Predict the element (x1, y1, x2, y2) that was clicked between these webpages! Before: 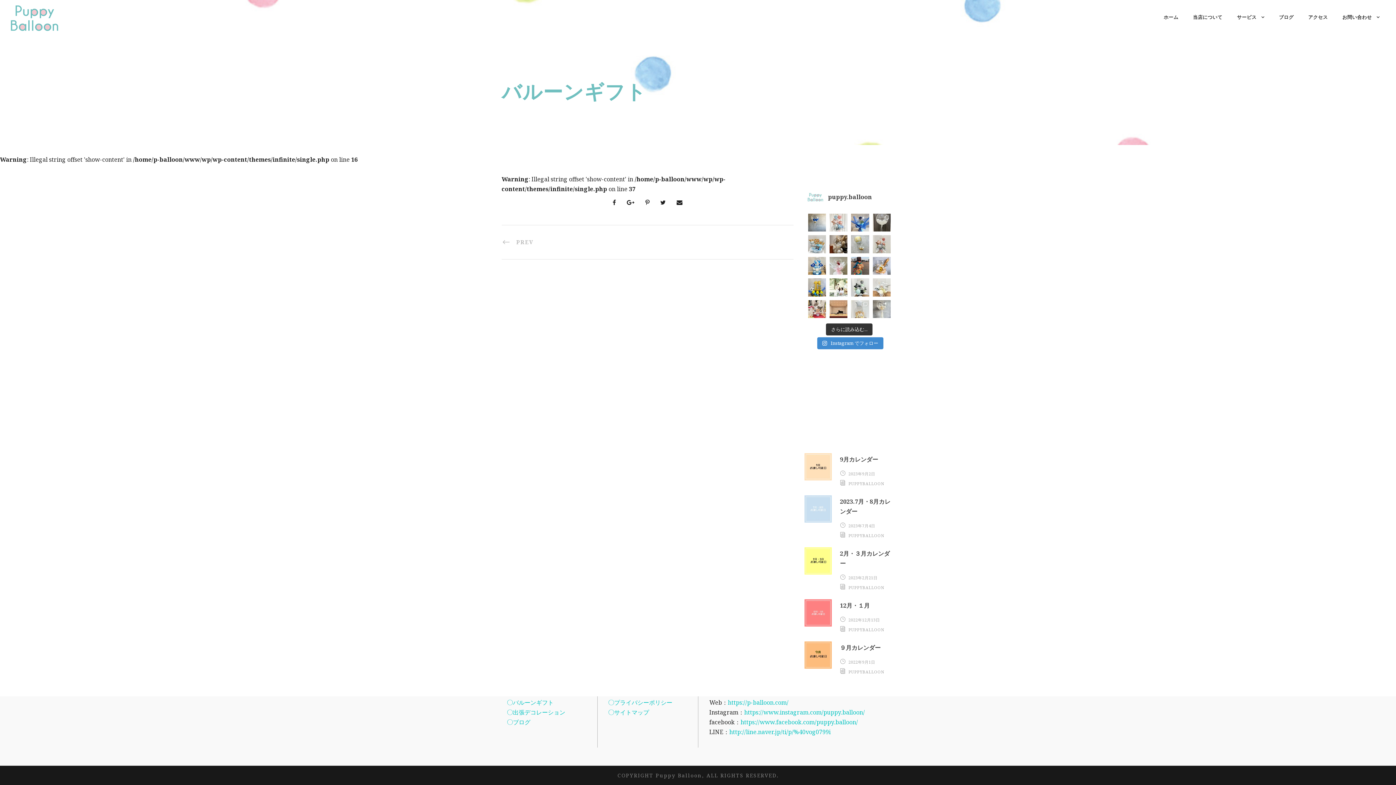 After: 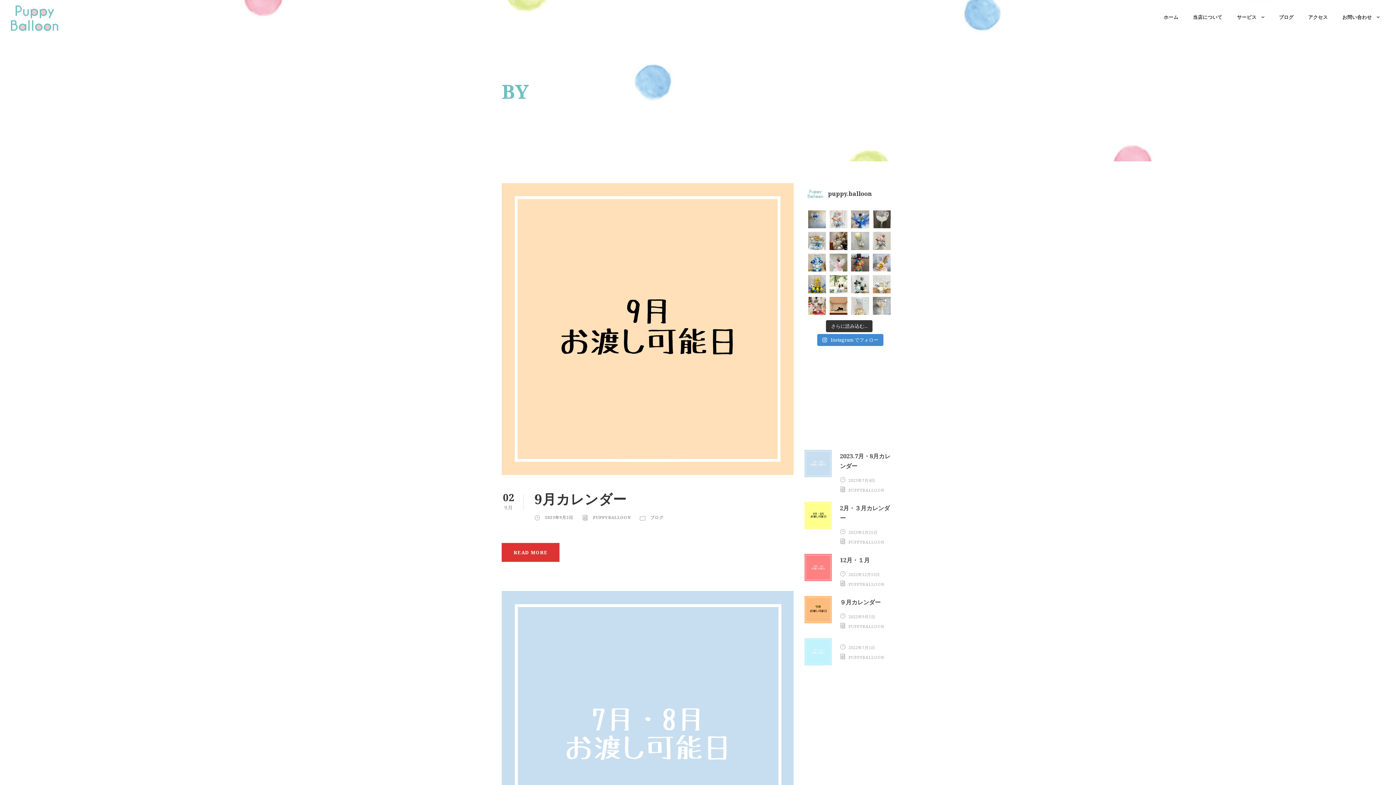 Action: label: PUPPYBALLOON bbox: (848, 669, 884, 674)